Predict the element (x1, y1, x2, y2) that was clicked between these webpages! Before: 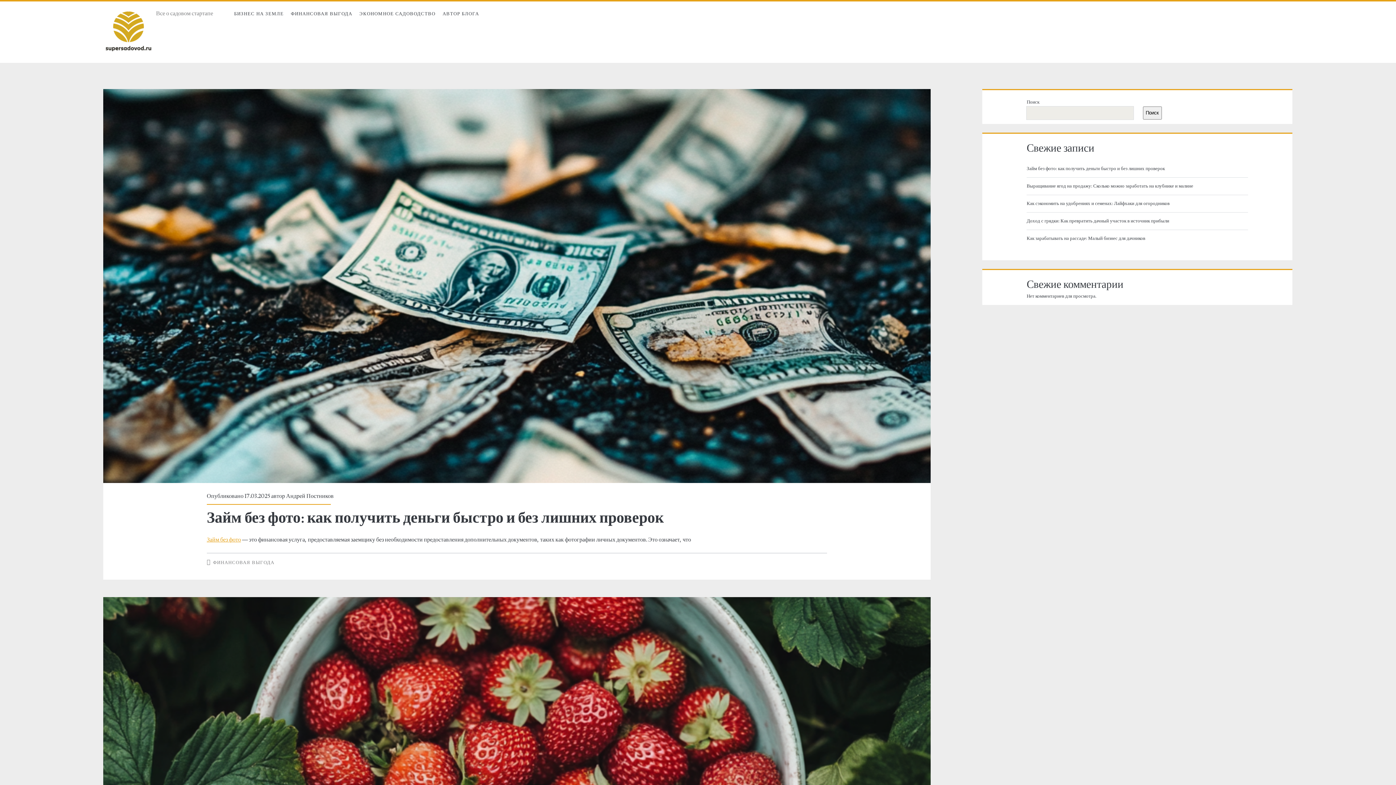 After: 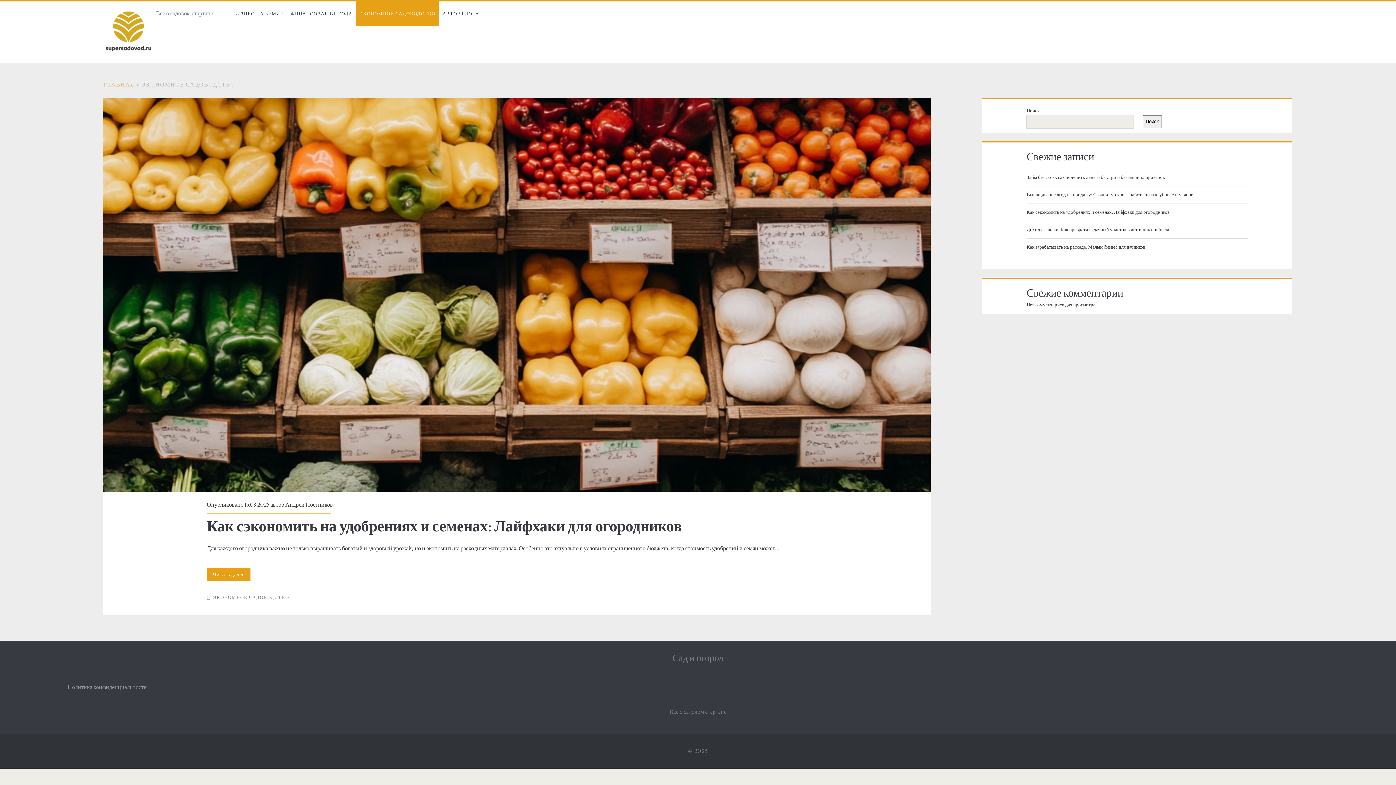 Action: bbox: (355, 1, 439, 26) label: ЭКОНОМНОЕ САДОВОДСТВО